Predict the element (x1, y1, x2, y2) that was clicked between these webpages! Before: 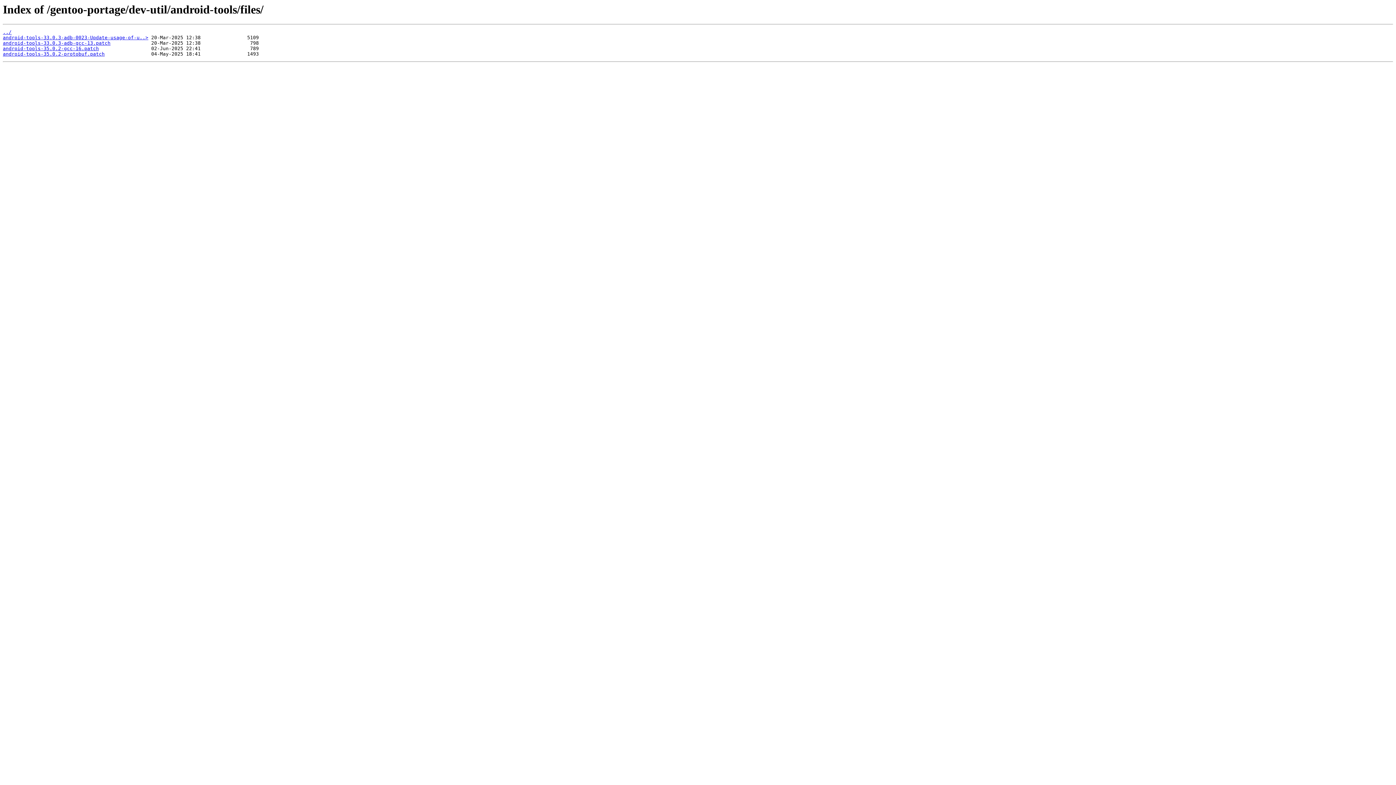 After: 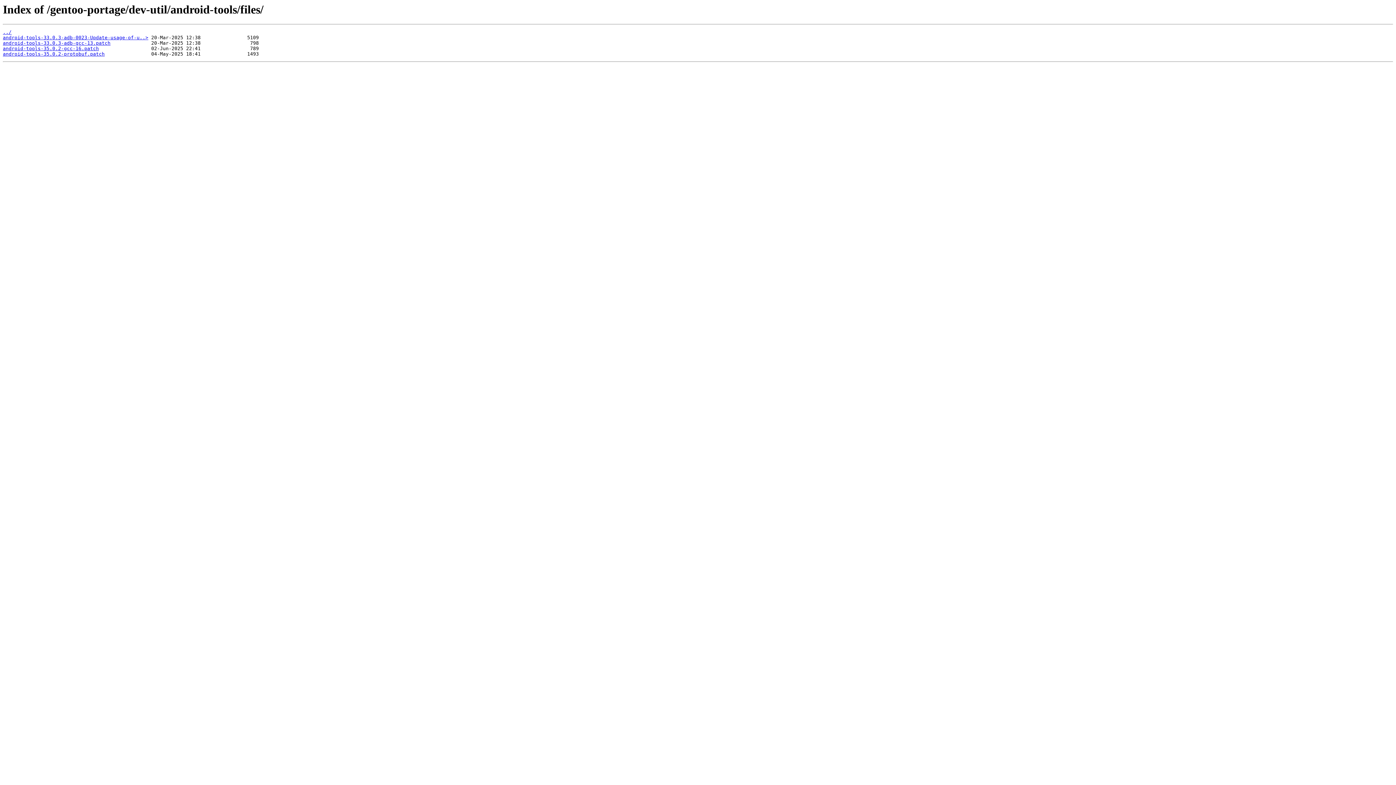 Action: bbox: (2, 51, 104, 56) label: android-tools-35.0.2-protobuf.patch